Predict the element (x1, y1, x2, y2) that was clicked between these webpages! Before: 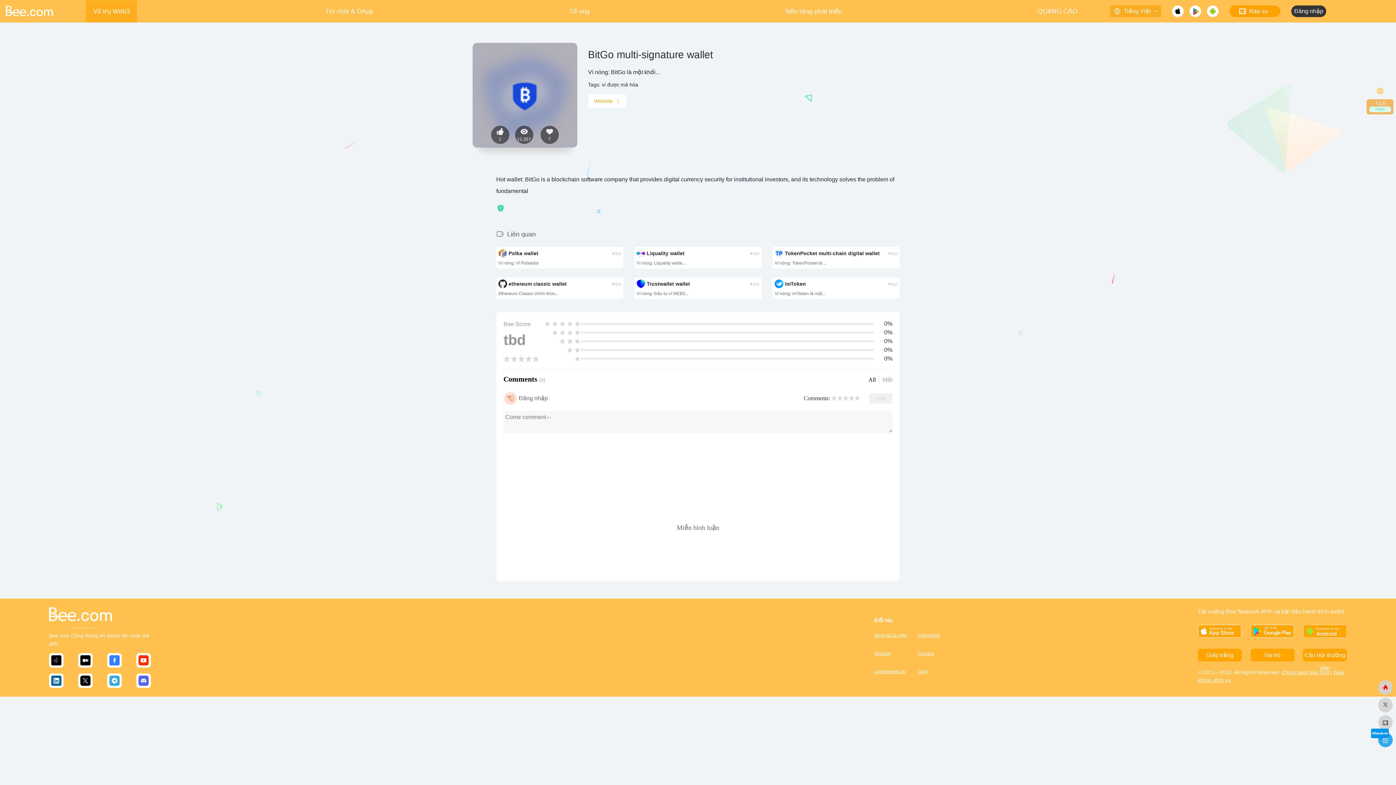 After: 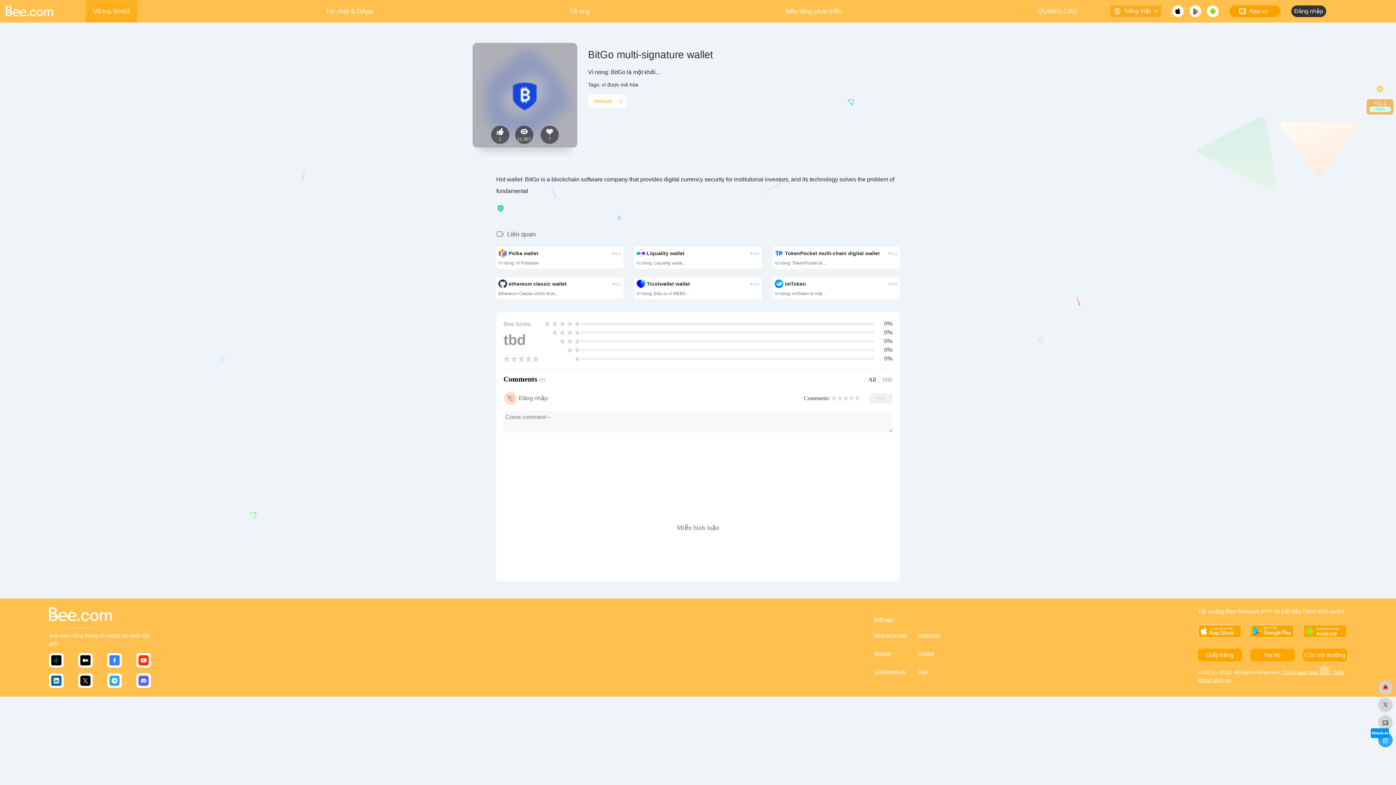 Action: label: Website bbox: (588, 94, 626, 108)